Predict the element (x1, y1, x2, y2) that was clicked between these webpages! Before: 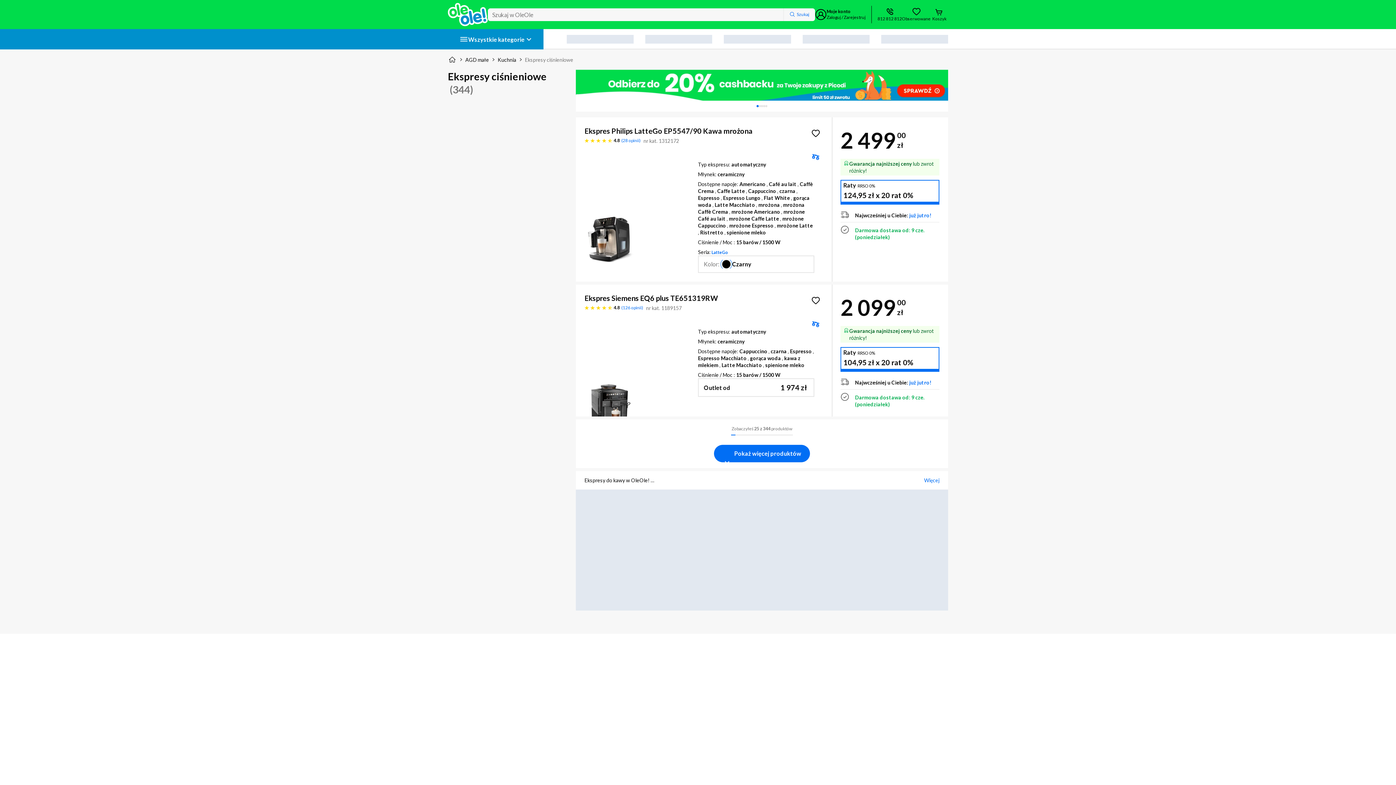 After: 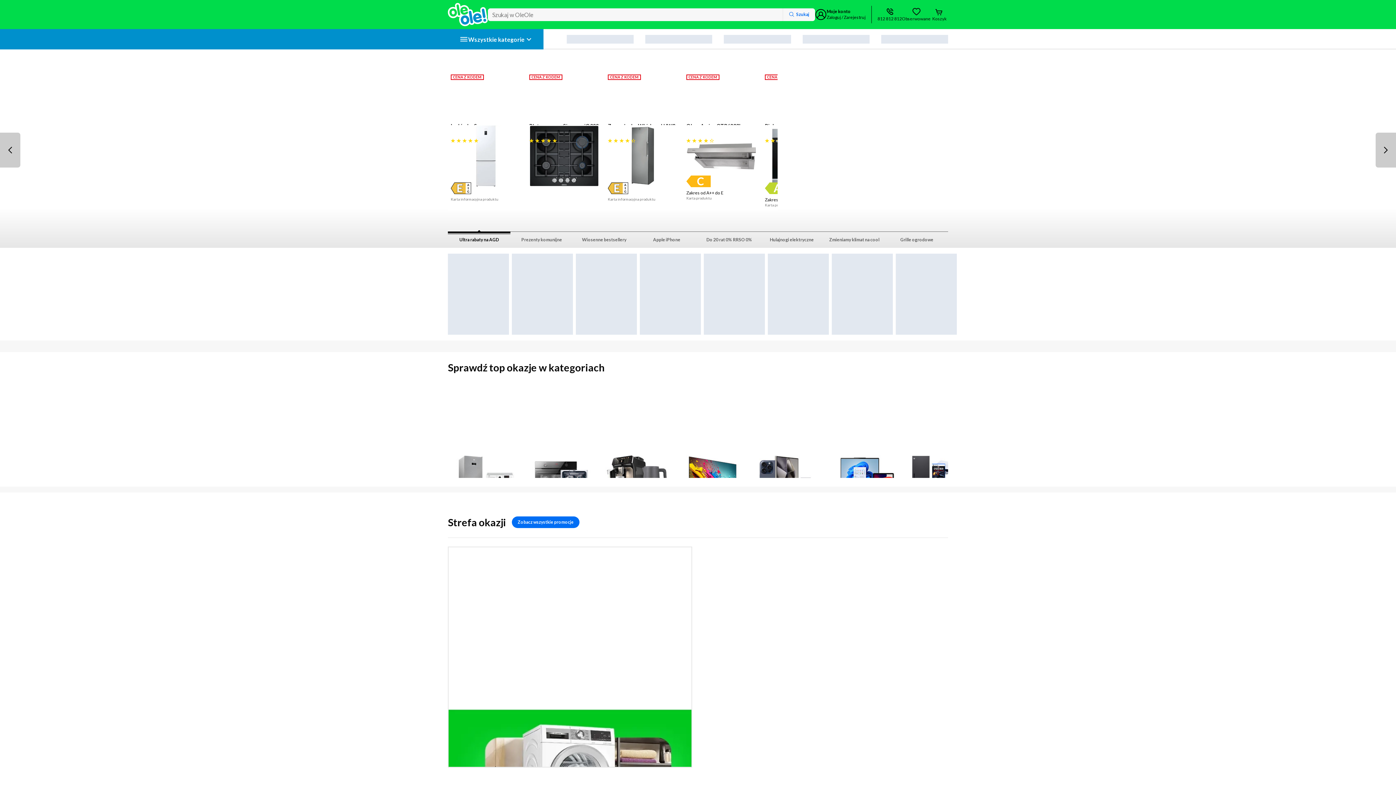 Action: bbox: (448, 55, 456, 64)